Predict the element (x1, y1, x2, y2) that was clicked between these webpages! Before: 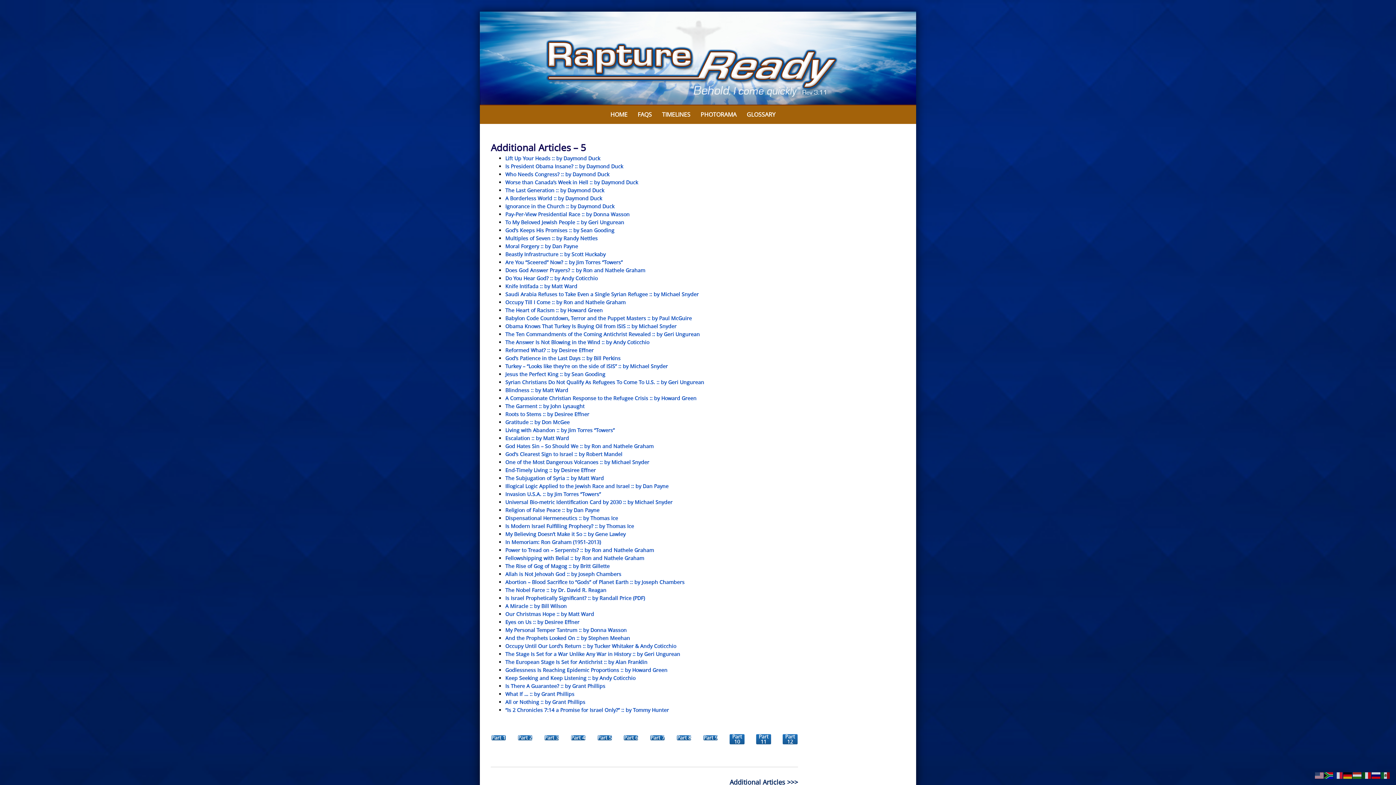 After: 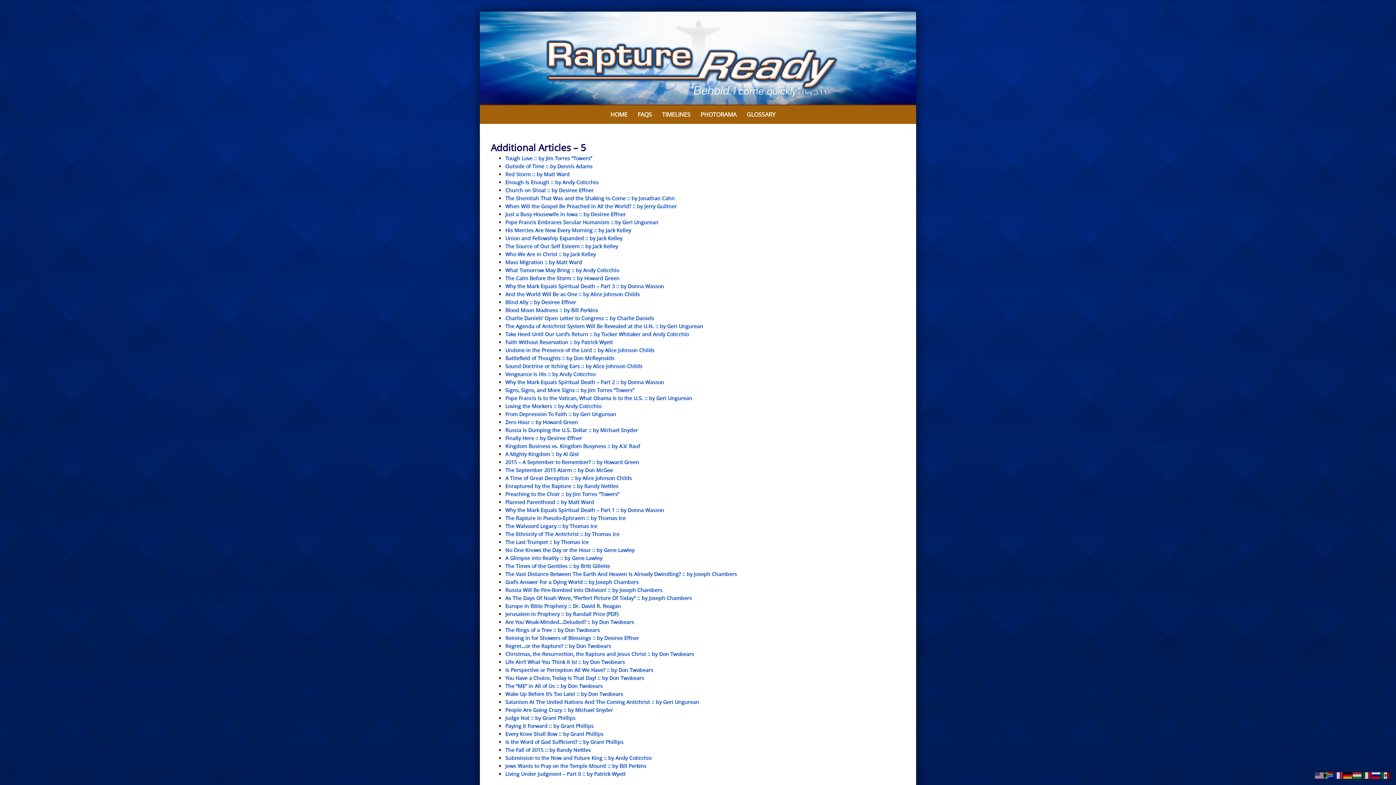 Action: bbox: (623, 735, 638, 741) label: Part 6